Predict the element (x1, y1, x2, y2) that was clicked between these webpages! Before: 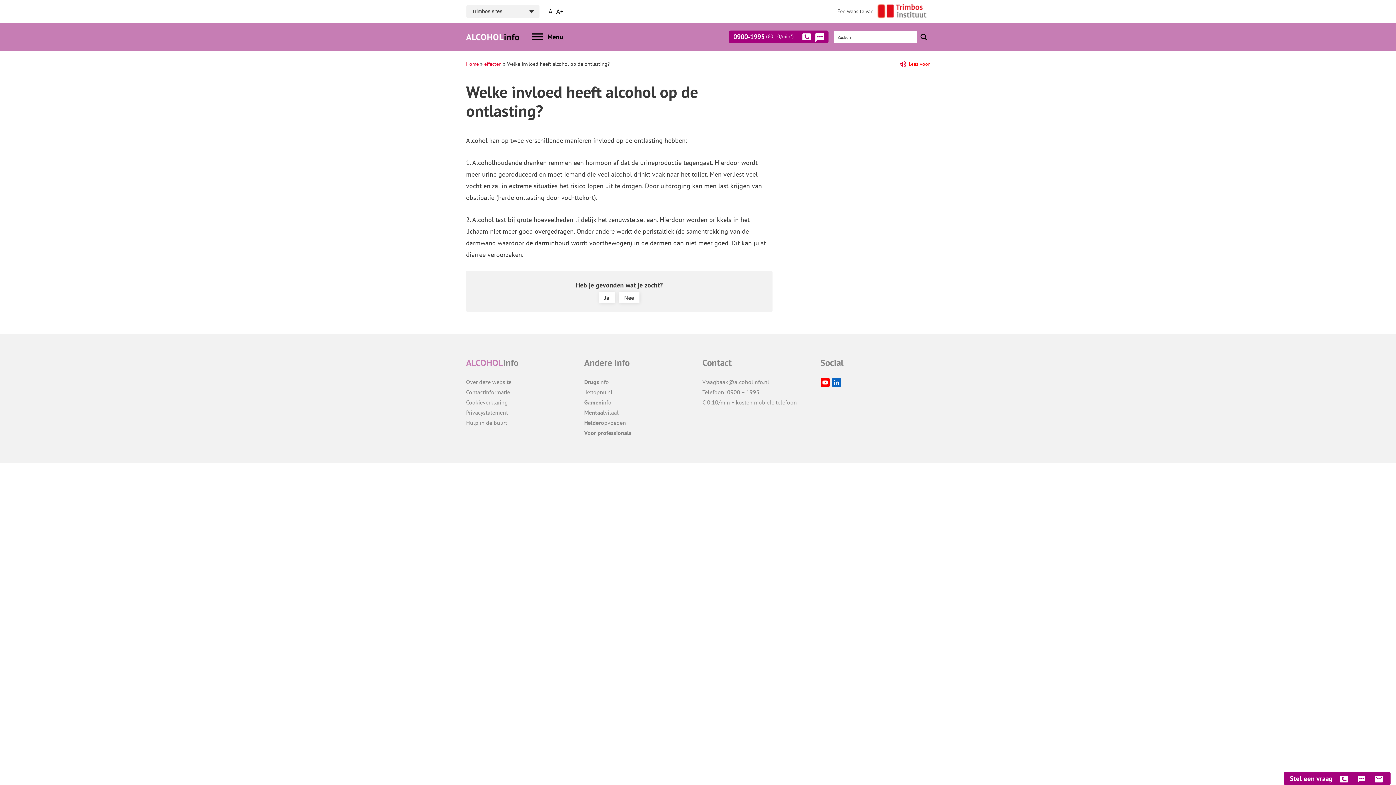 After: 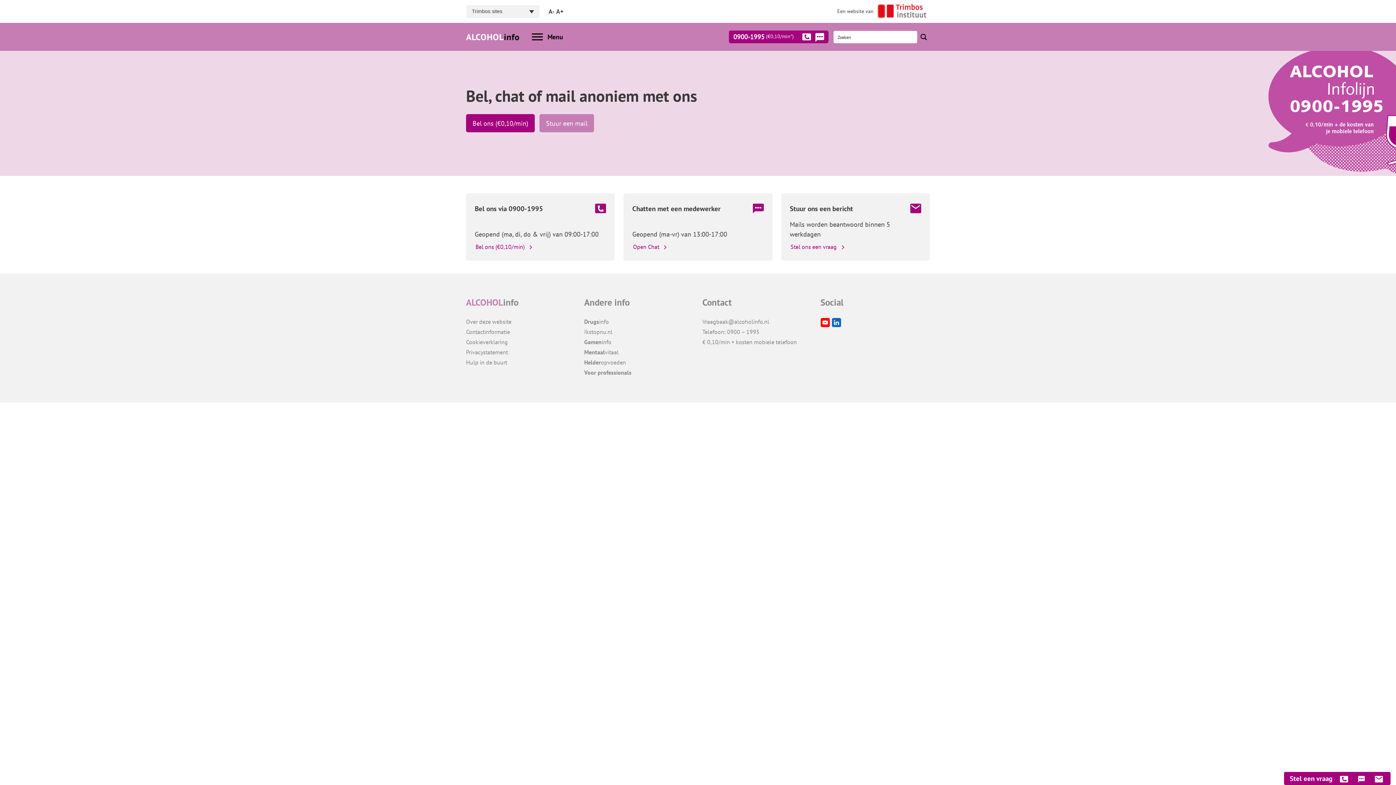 Action: label: Contactinformatie bbox: (466, 388, 510, 395)